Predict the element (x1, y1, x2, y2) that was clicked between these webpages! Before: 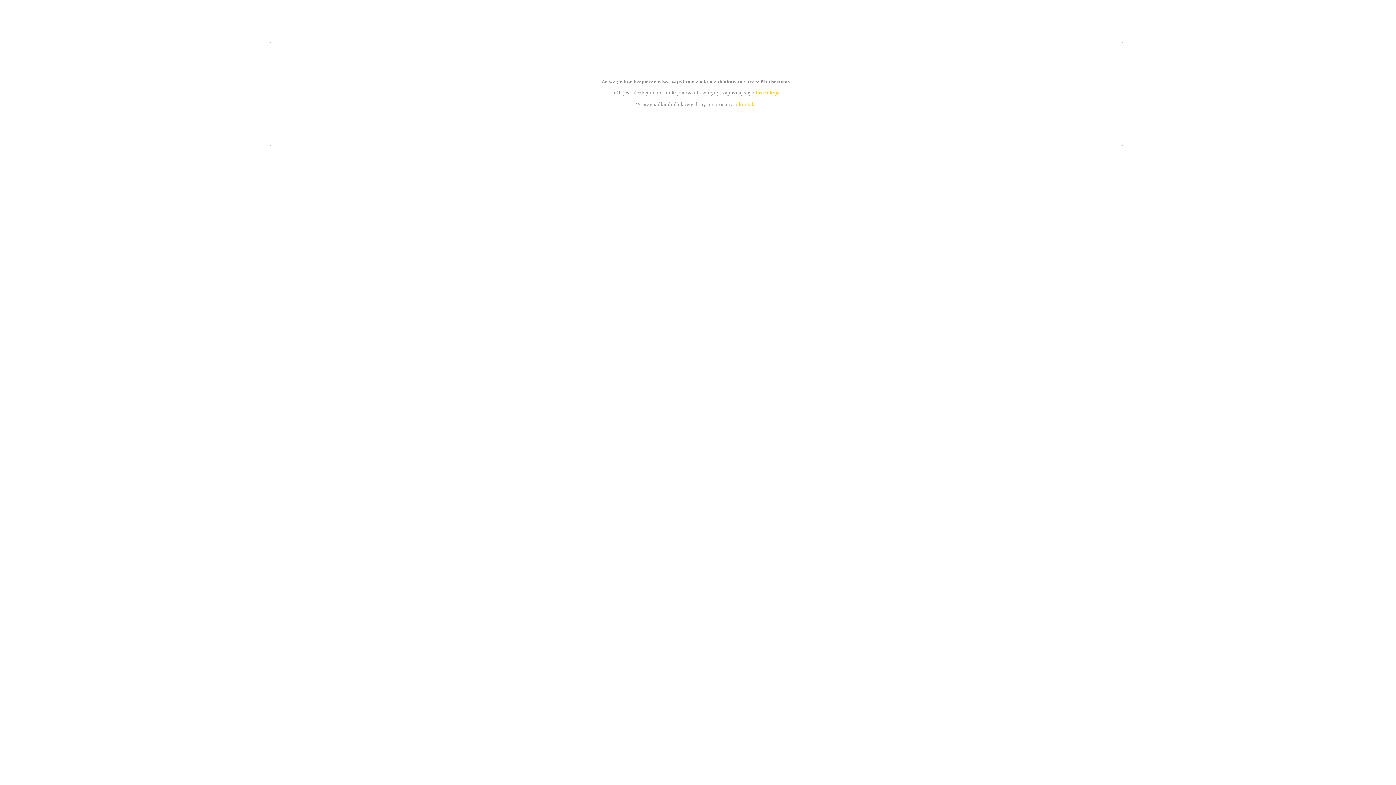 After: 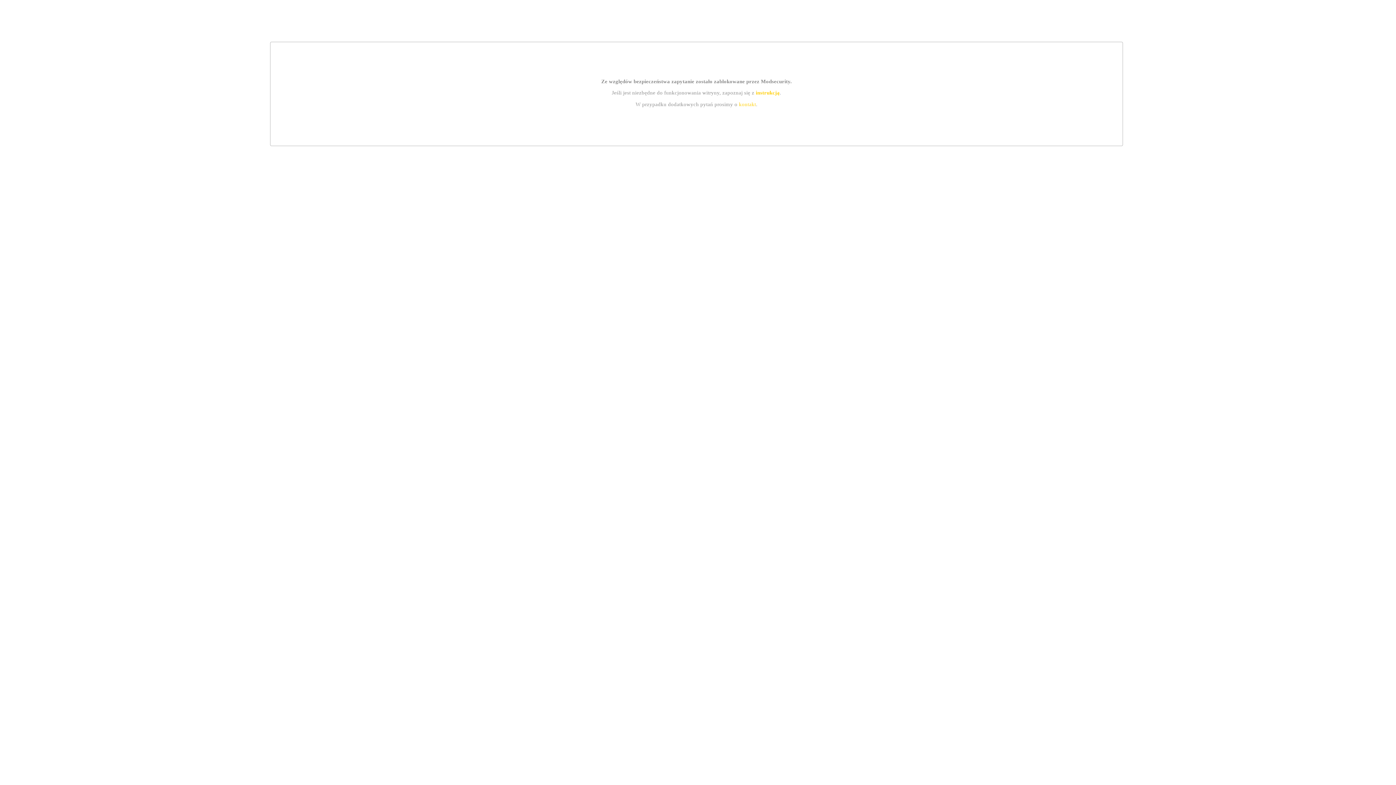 Action: label: kontakt bbox: (739, 101, 756, 107)